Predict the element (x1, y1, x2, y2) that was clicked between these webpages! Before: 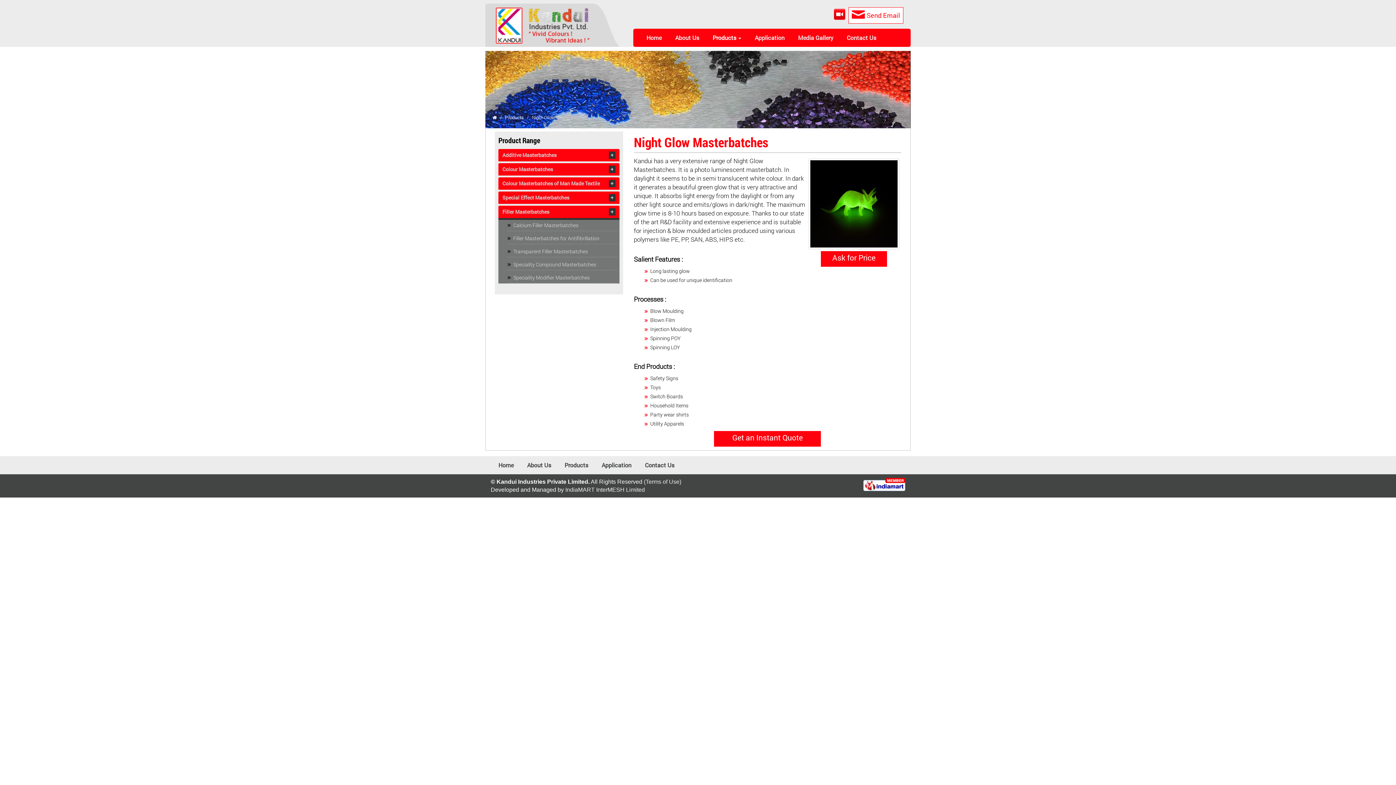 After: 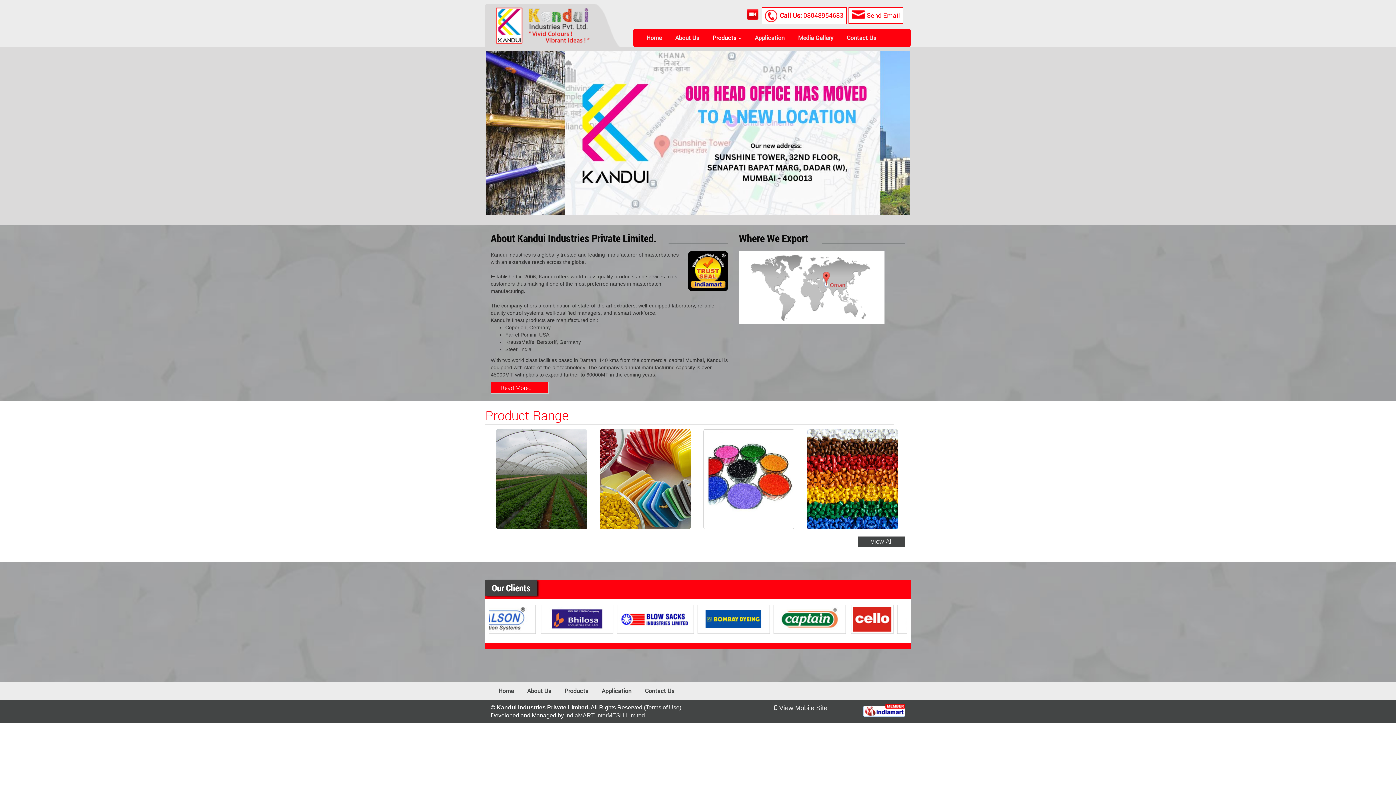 Action: label: Home bbox: (498, 456, 514, 474)